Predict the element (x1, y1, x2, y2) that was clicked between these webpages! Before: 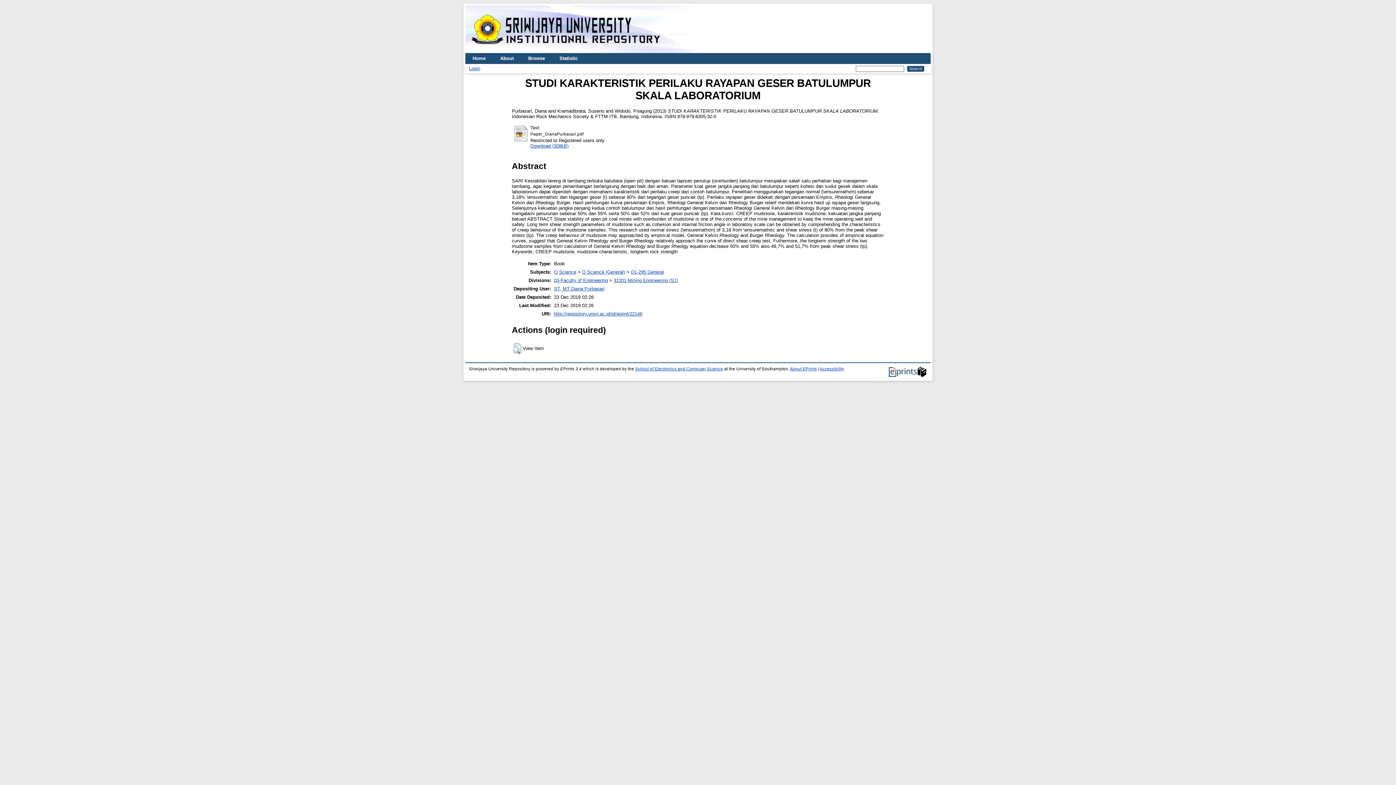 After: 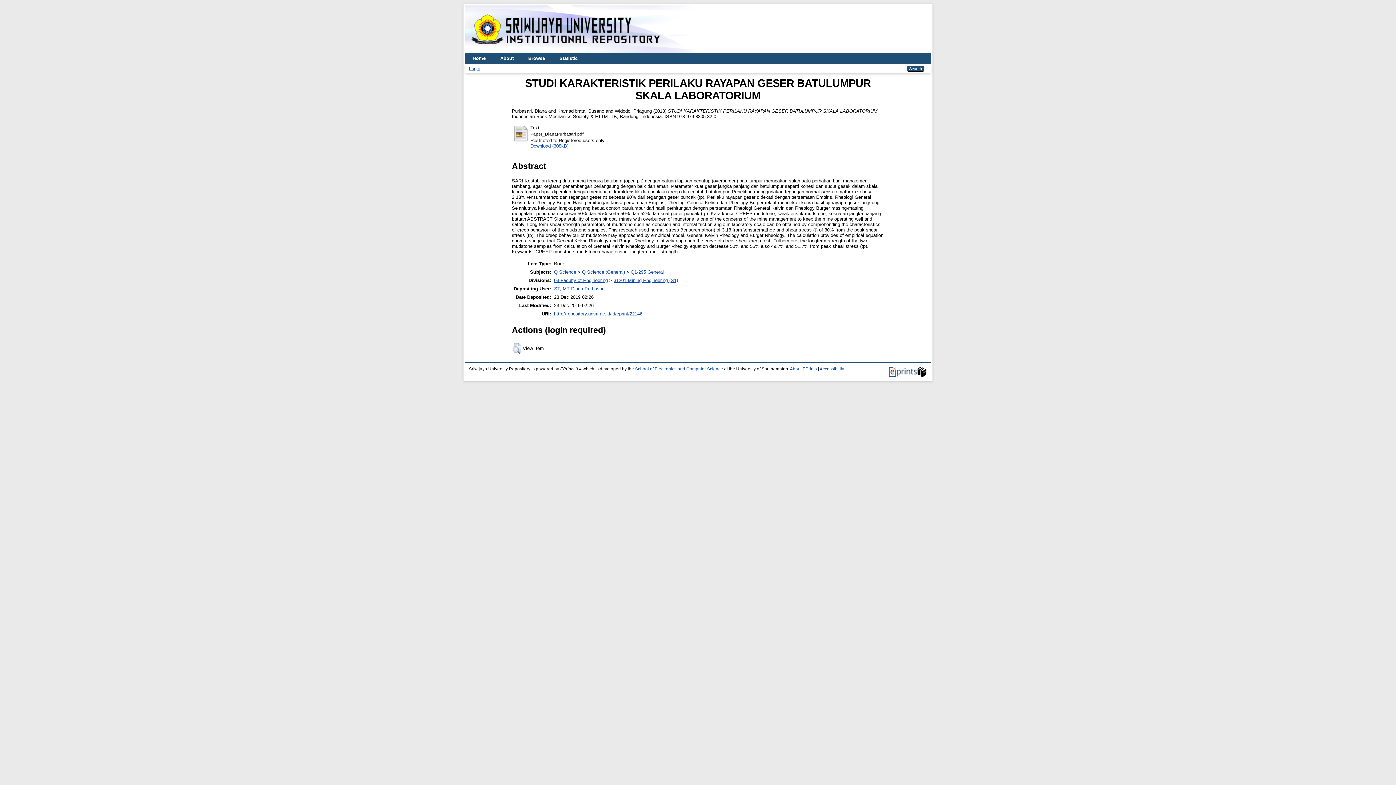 Action: bbox: (554, 311, 642, 316) label: http://repository.unsri.ac.id/id/eprint/22146